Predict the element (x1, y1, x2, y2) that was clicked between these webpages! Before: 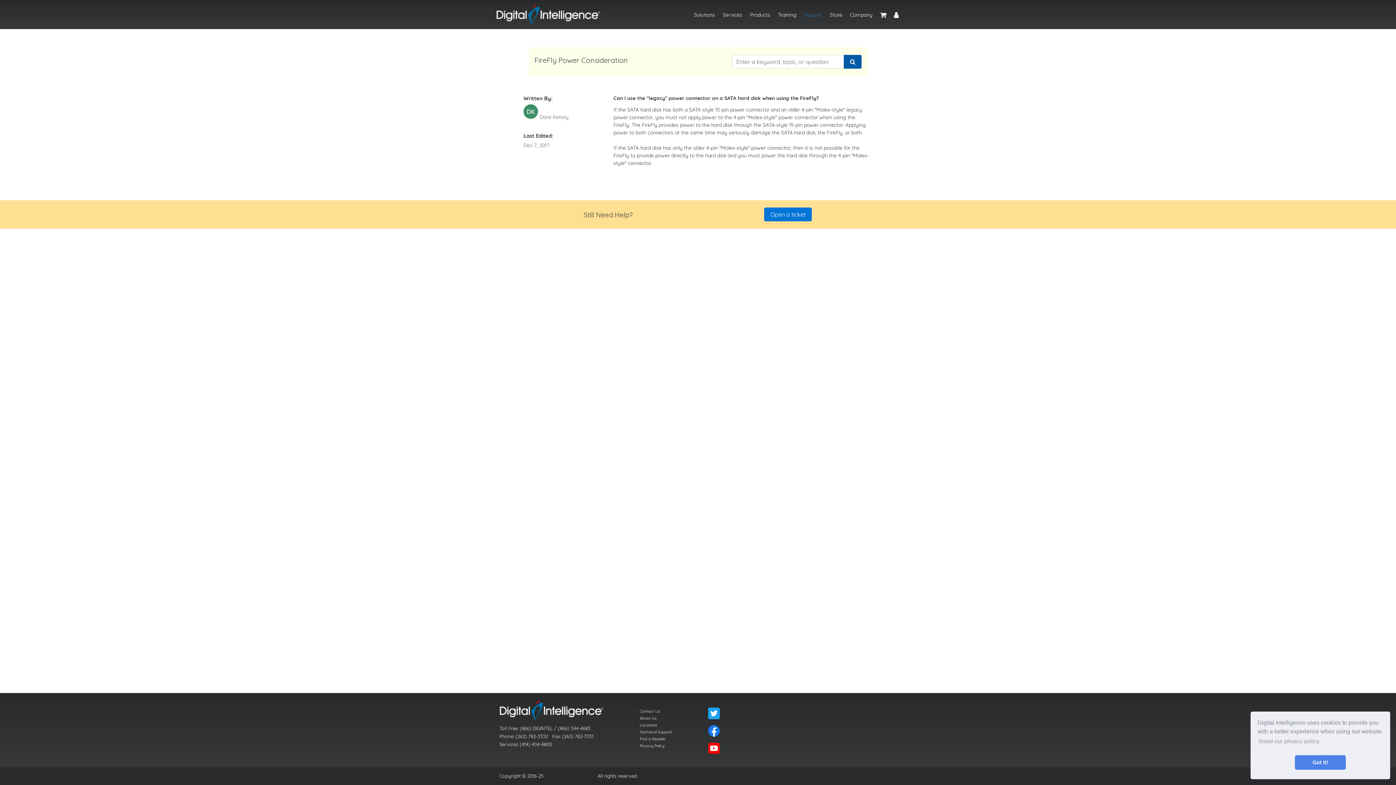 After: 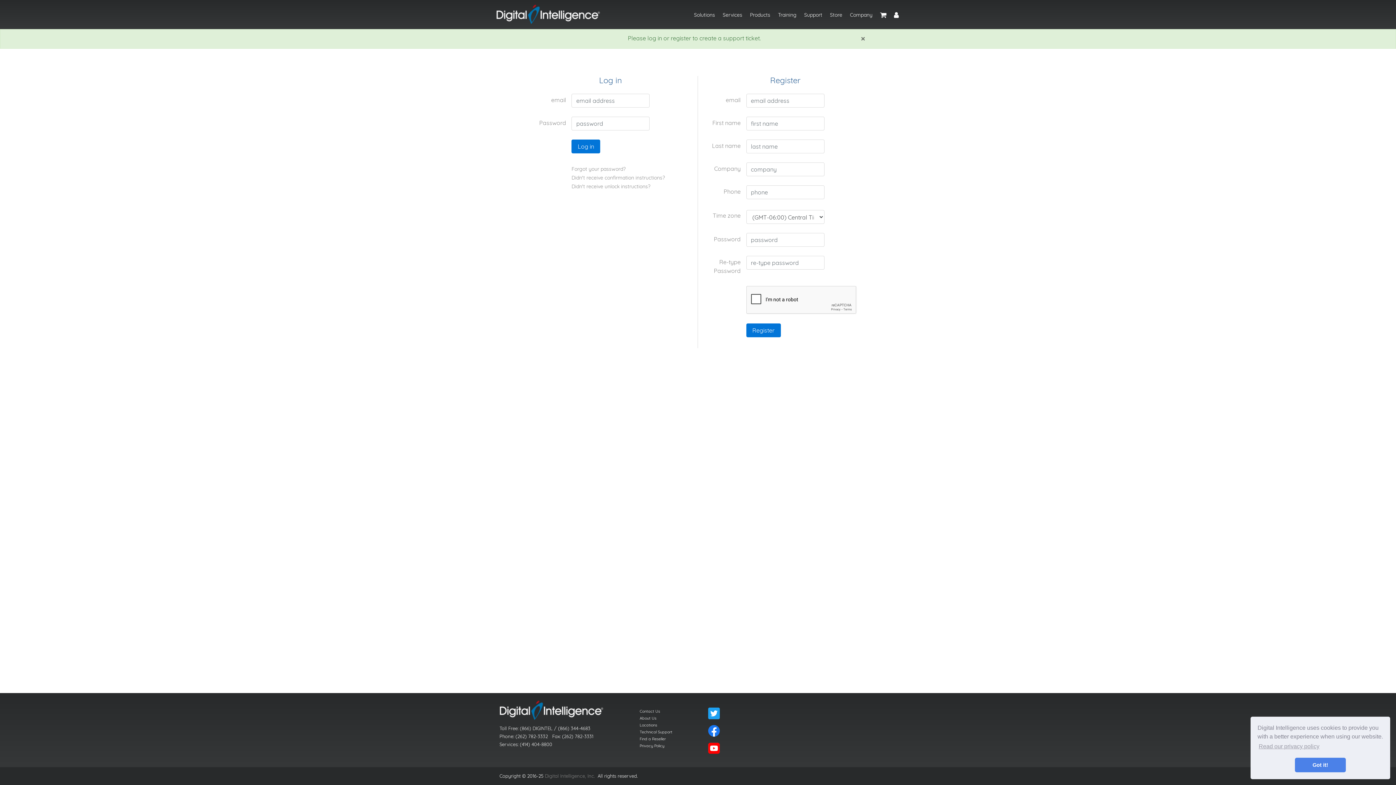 Action: bbox: (639, 709, 660, 714) label: Contact Us